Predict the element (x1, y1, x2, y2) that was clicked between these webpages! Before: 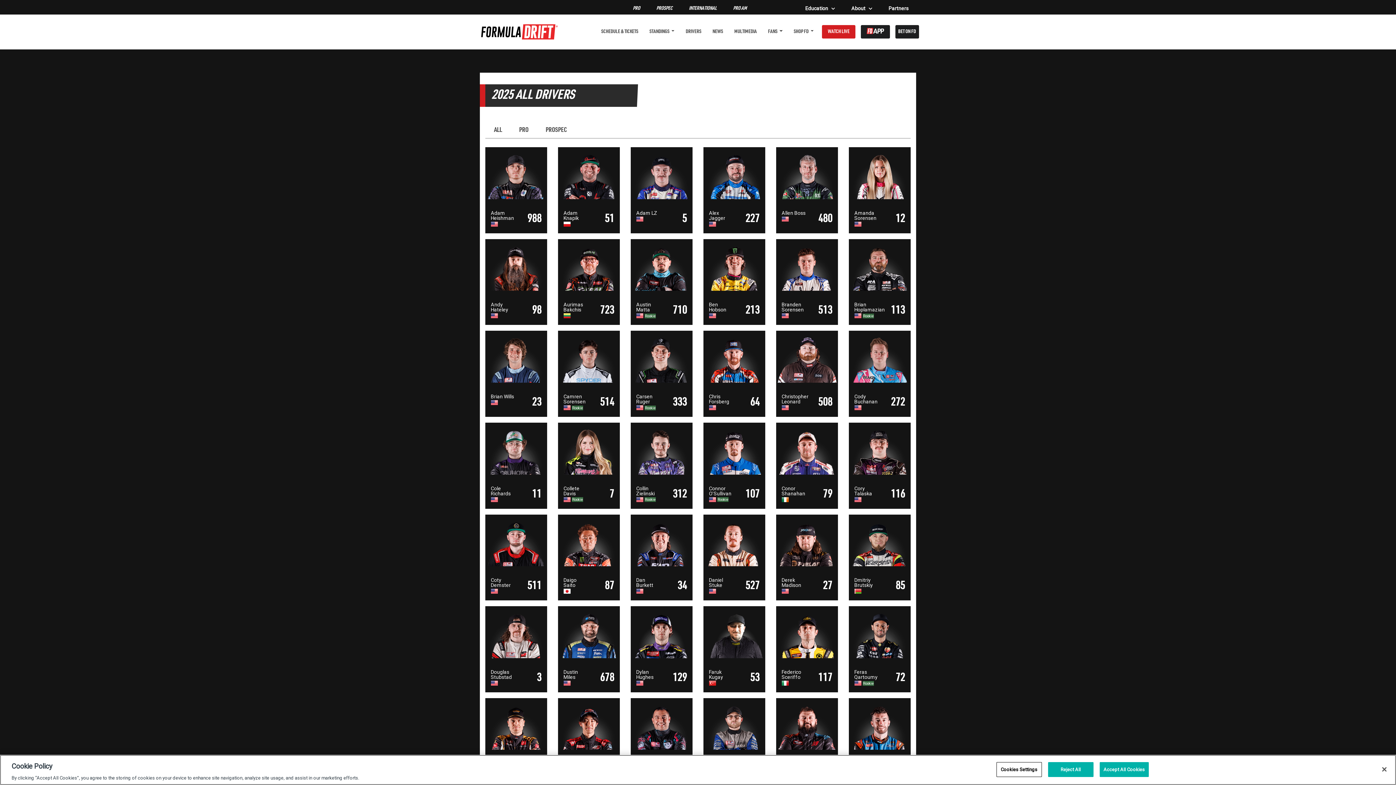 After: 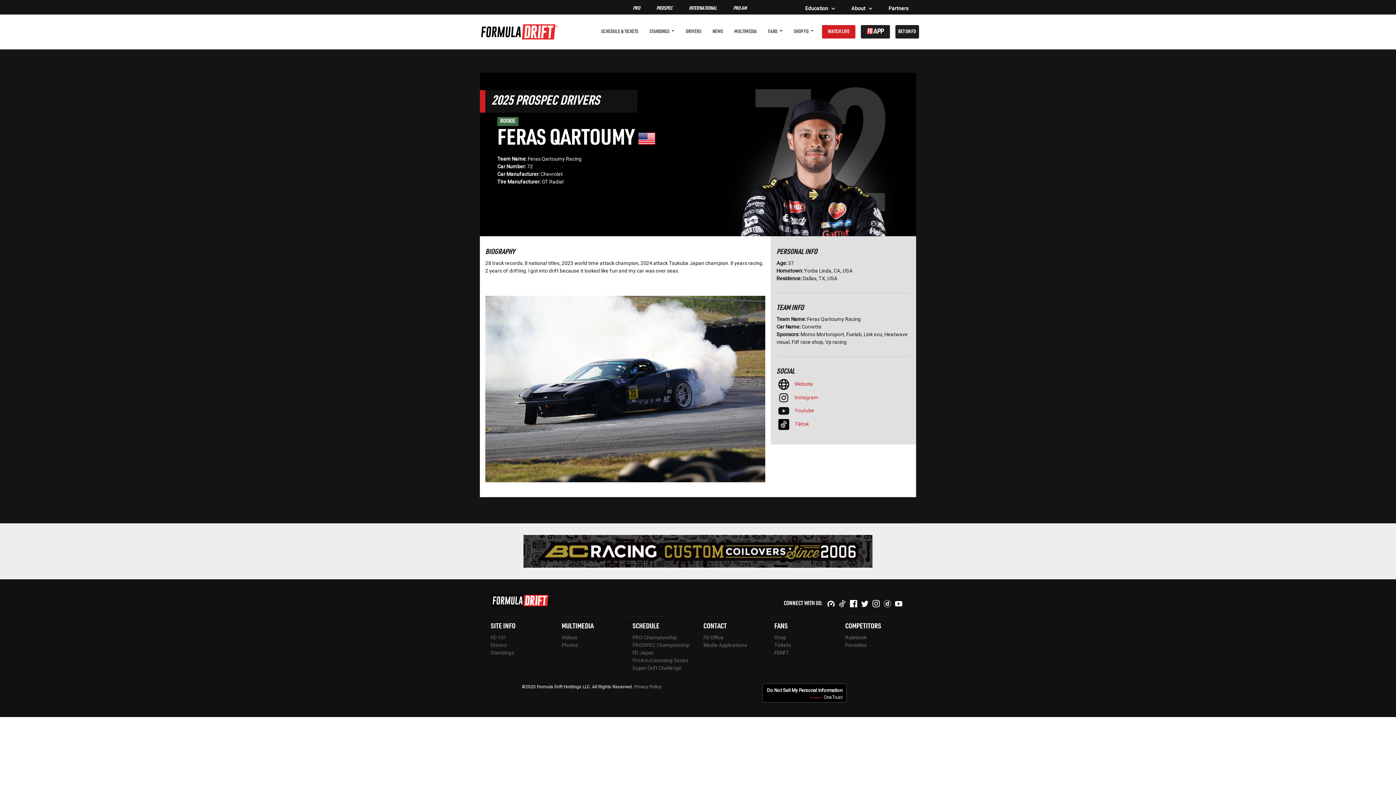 Action: bbox: (849, 632, 910, 637)